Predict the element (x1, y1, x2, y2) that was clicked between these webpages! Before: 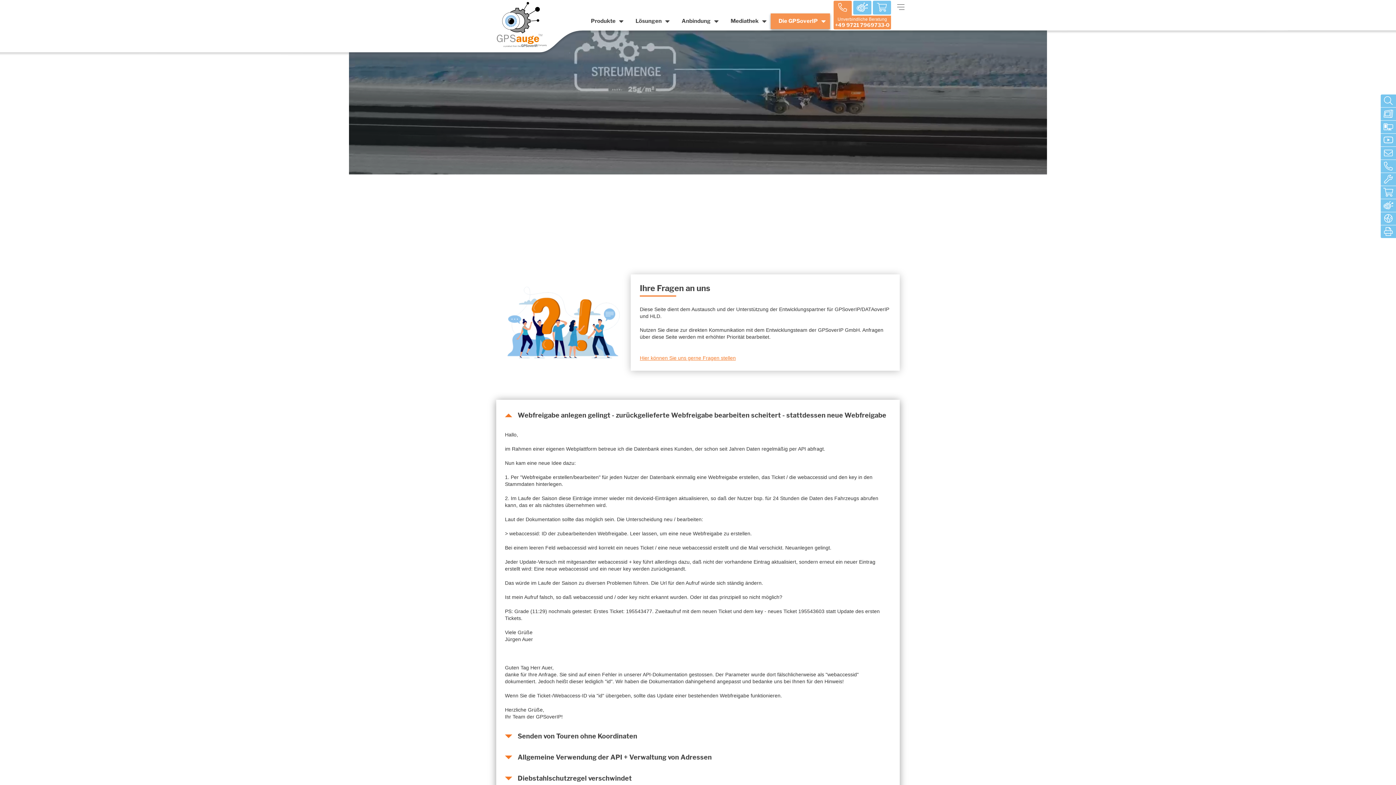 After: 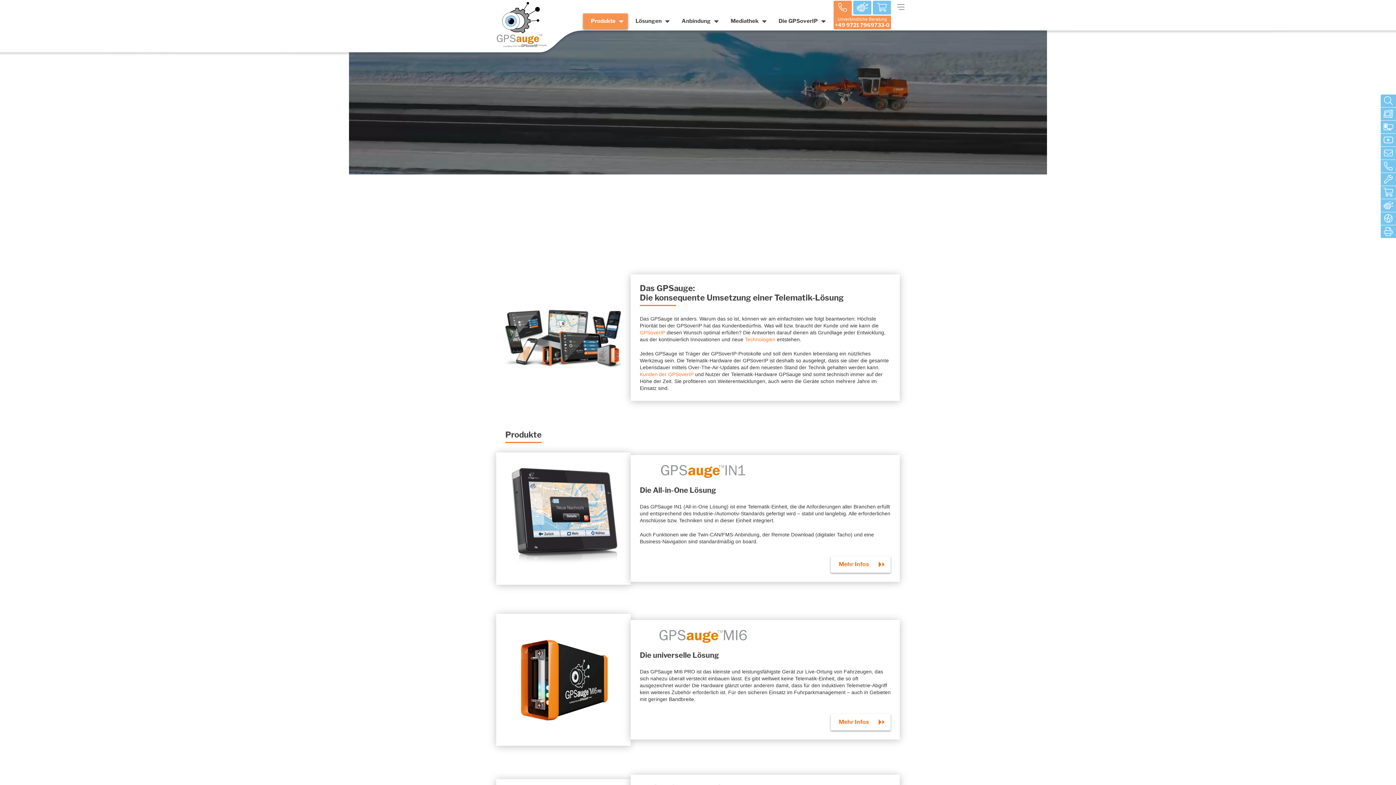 Action: label: Produkte bbox: (583, 13, 627, 29)